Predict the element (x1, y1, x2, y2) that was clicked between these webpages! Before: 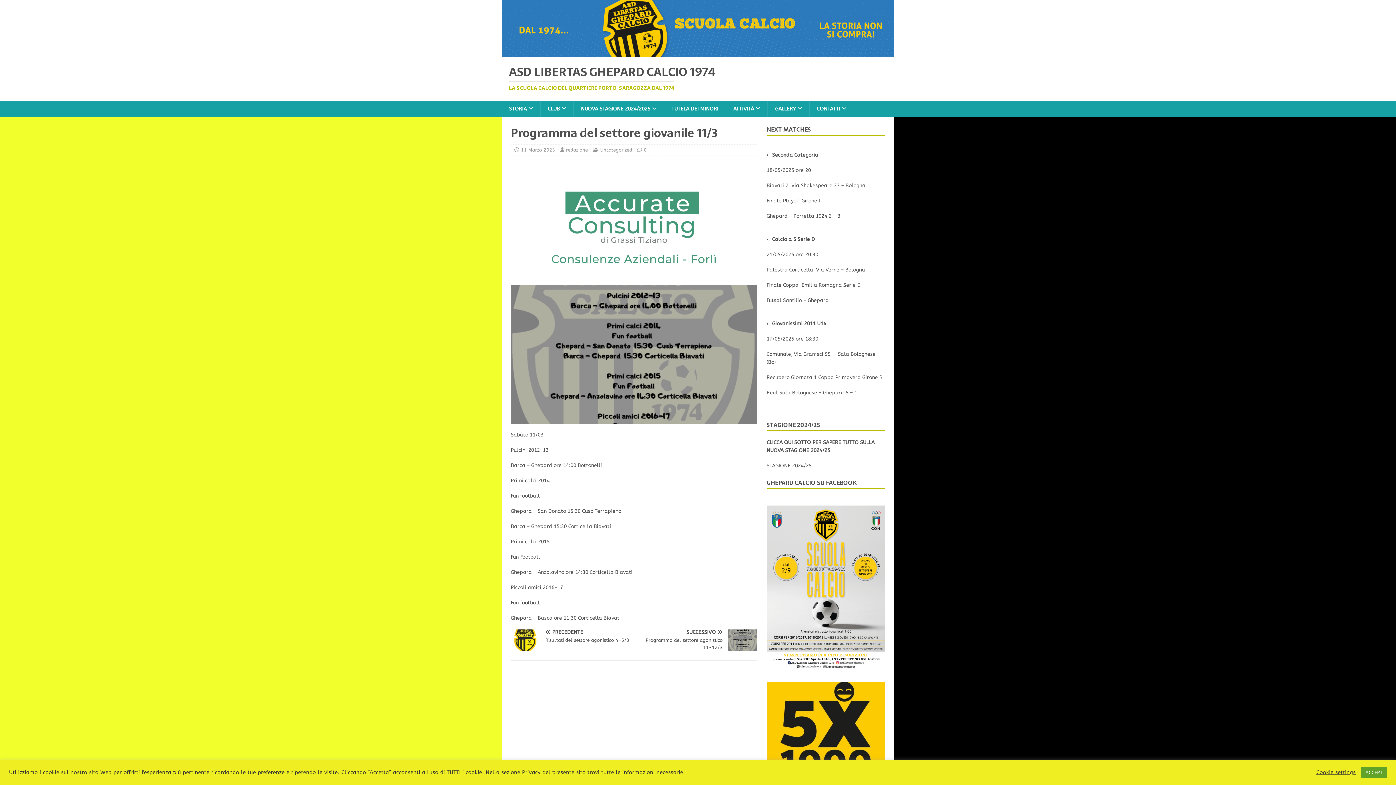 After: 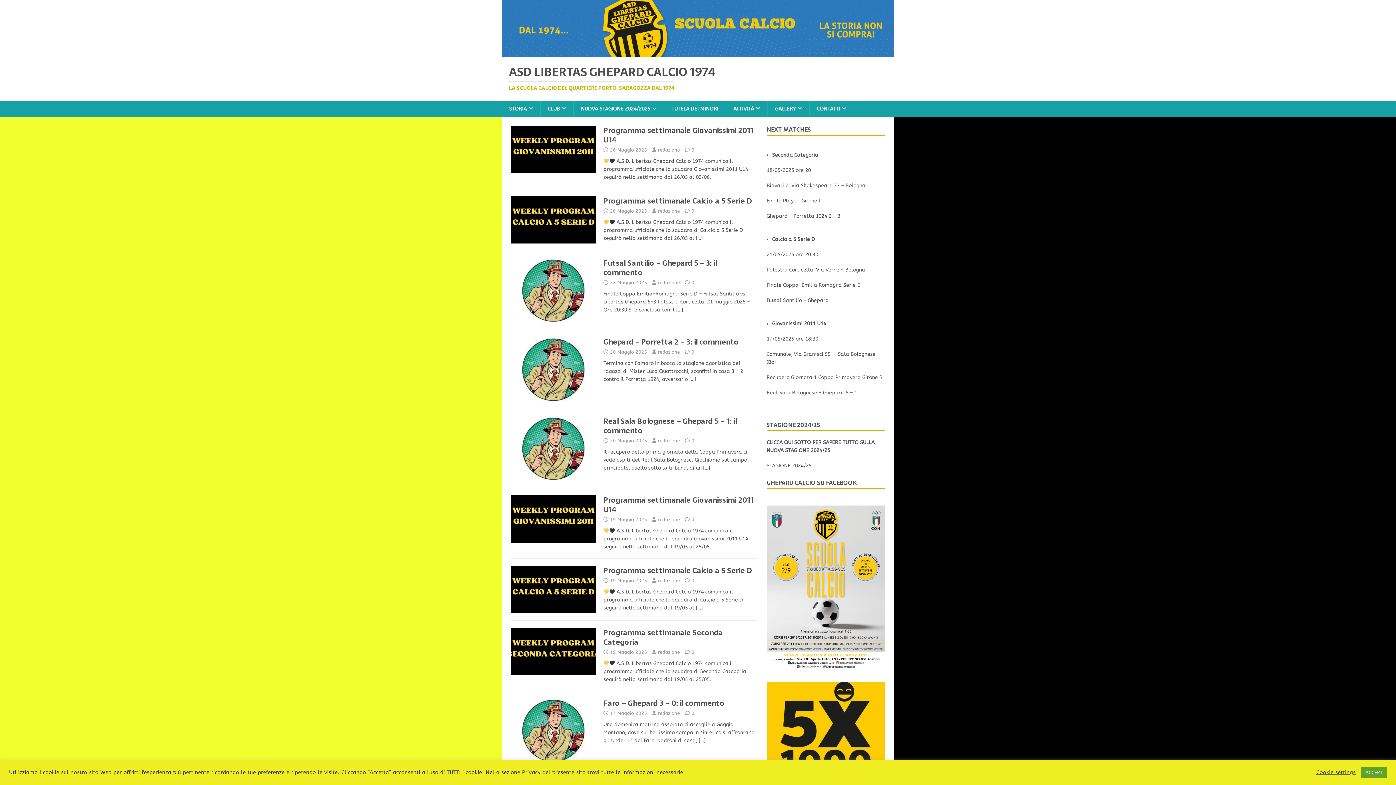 Action: bbox: (566, 147, 588, 152) label: redazione